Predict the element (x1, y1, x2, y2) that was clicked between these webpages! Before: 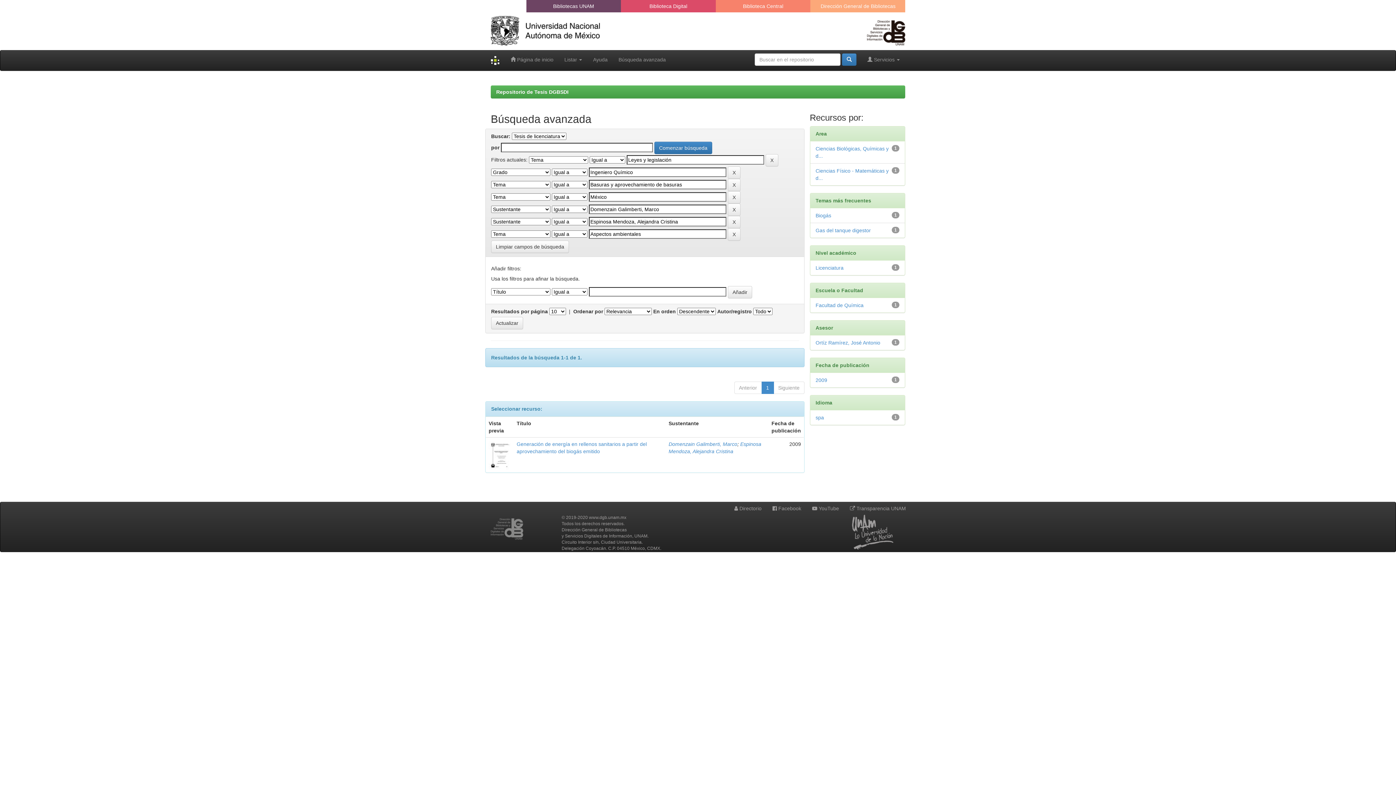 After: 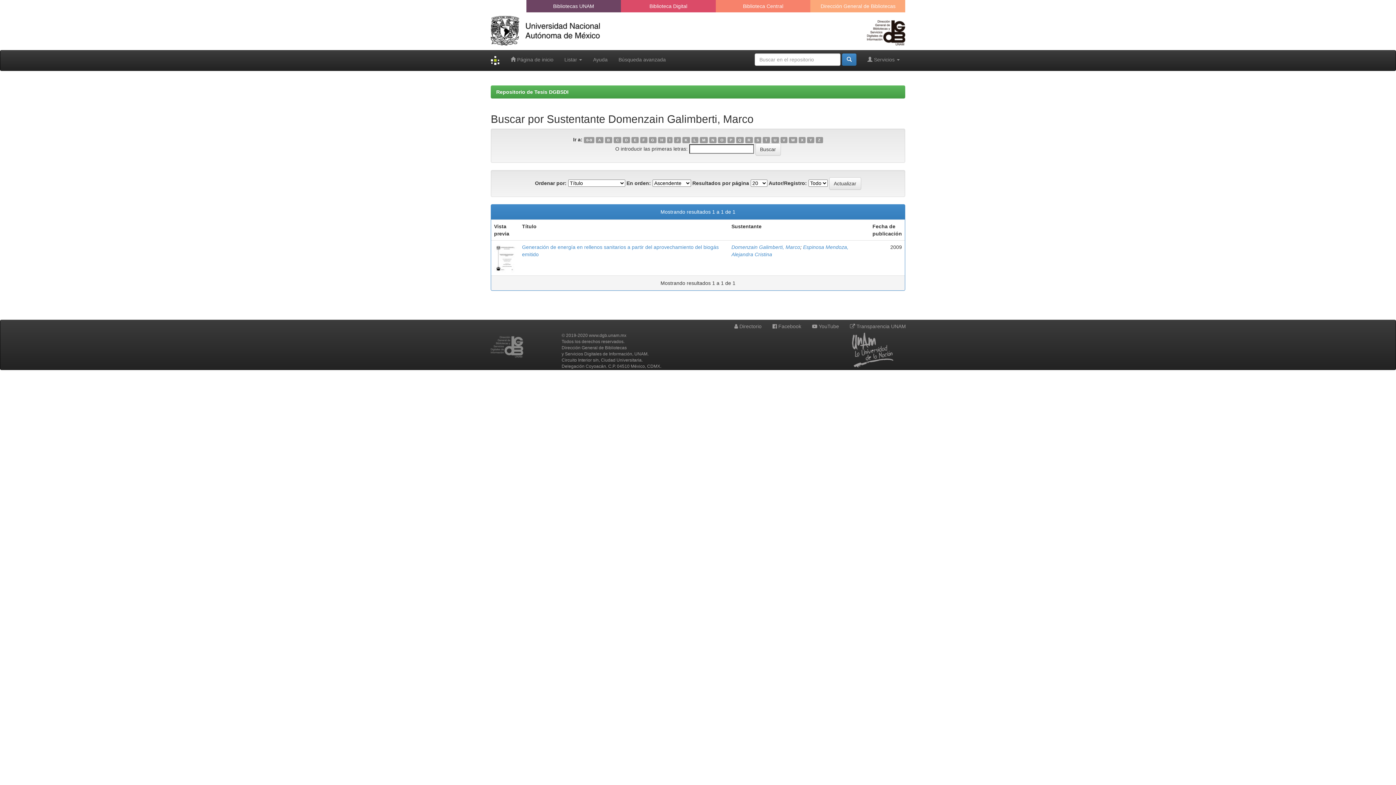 Action: label: Domenzain Galimberti, Marco bbox: (668, 441, 737, 447)